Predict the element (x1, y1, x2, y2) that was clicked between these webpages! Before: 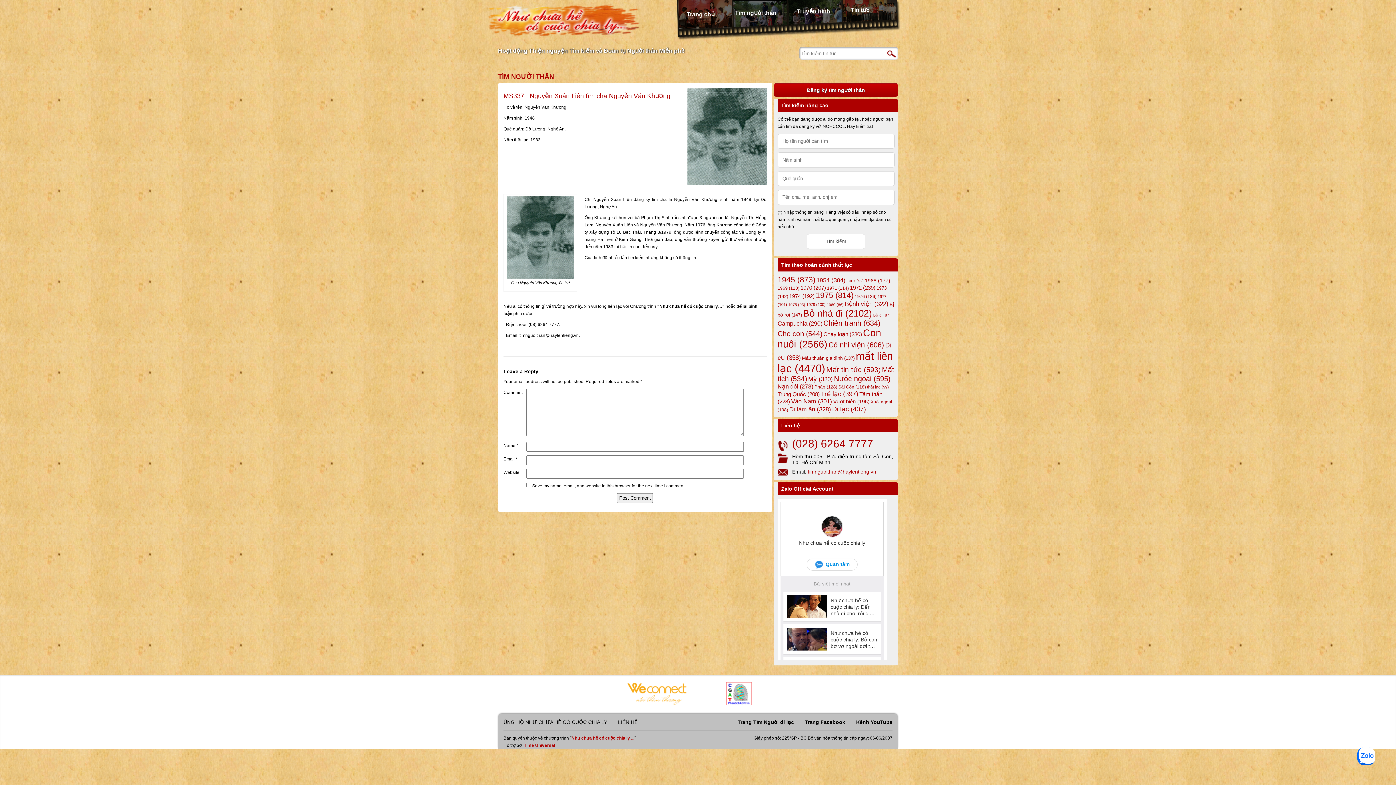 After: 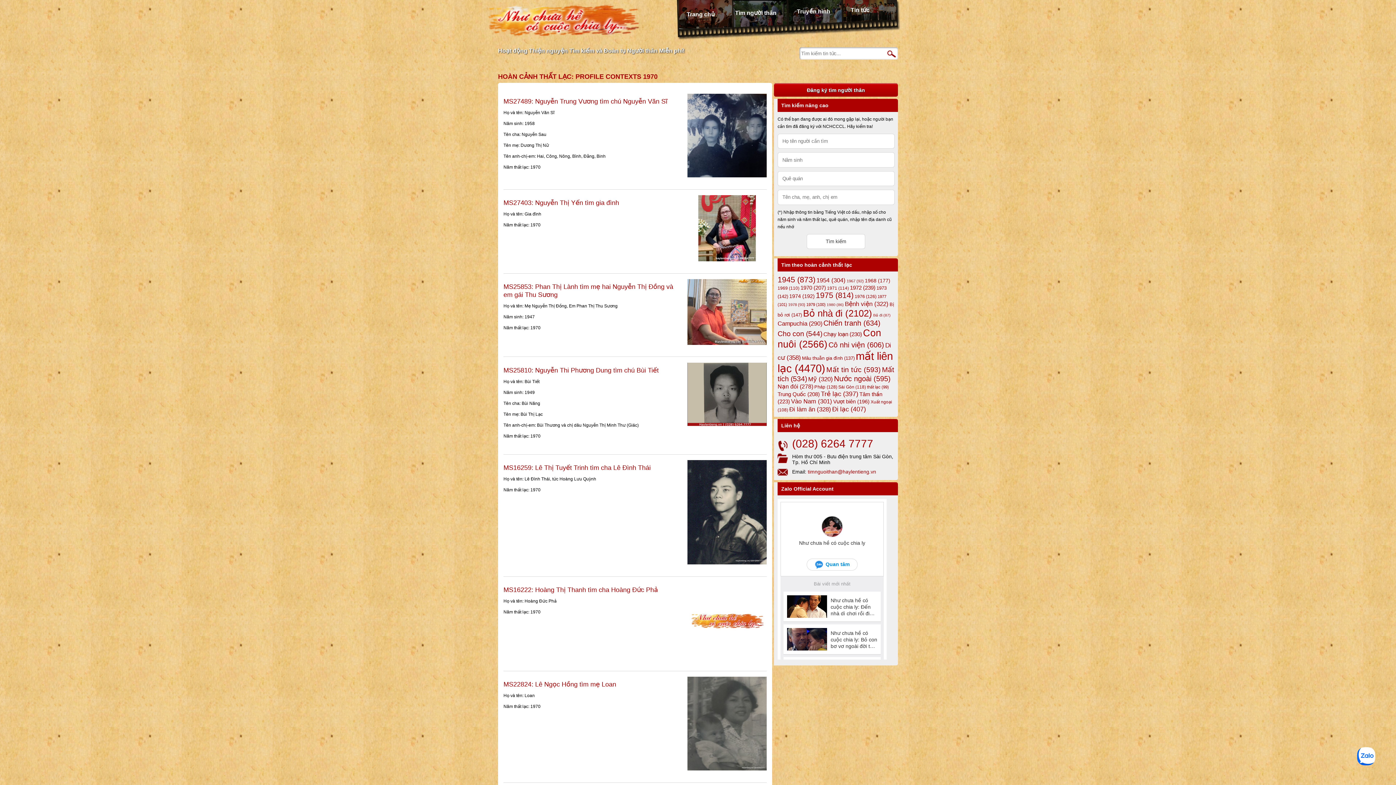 Action: bbox: (800, 285, 826, 290) label: 1970 (207 items)